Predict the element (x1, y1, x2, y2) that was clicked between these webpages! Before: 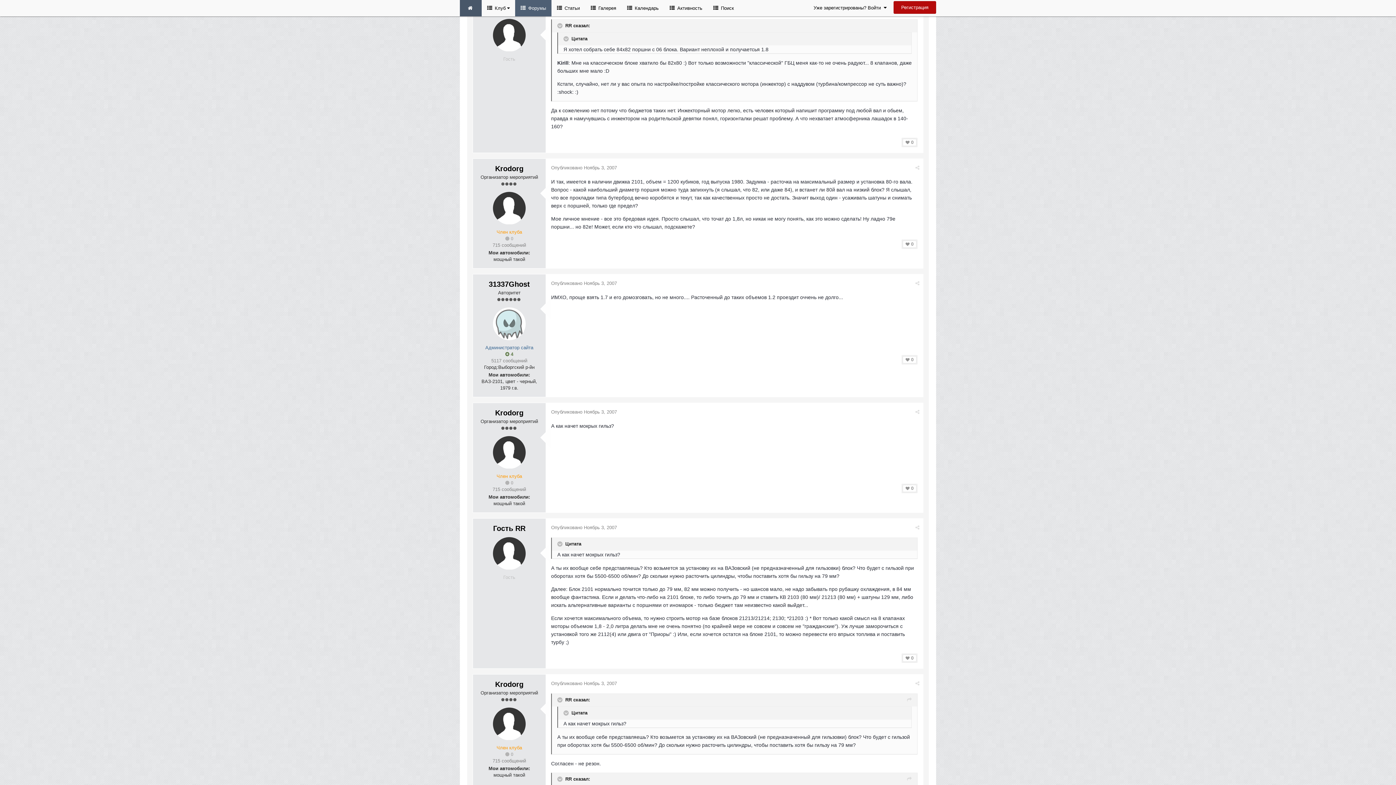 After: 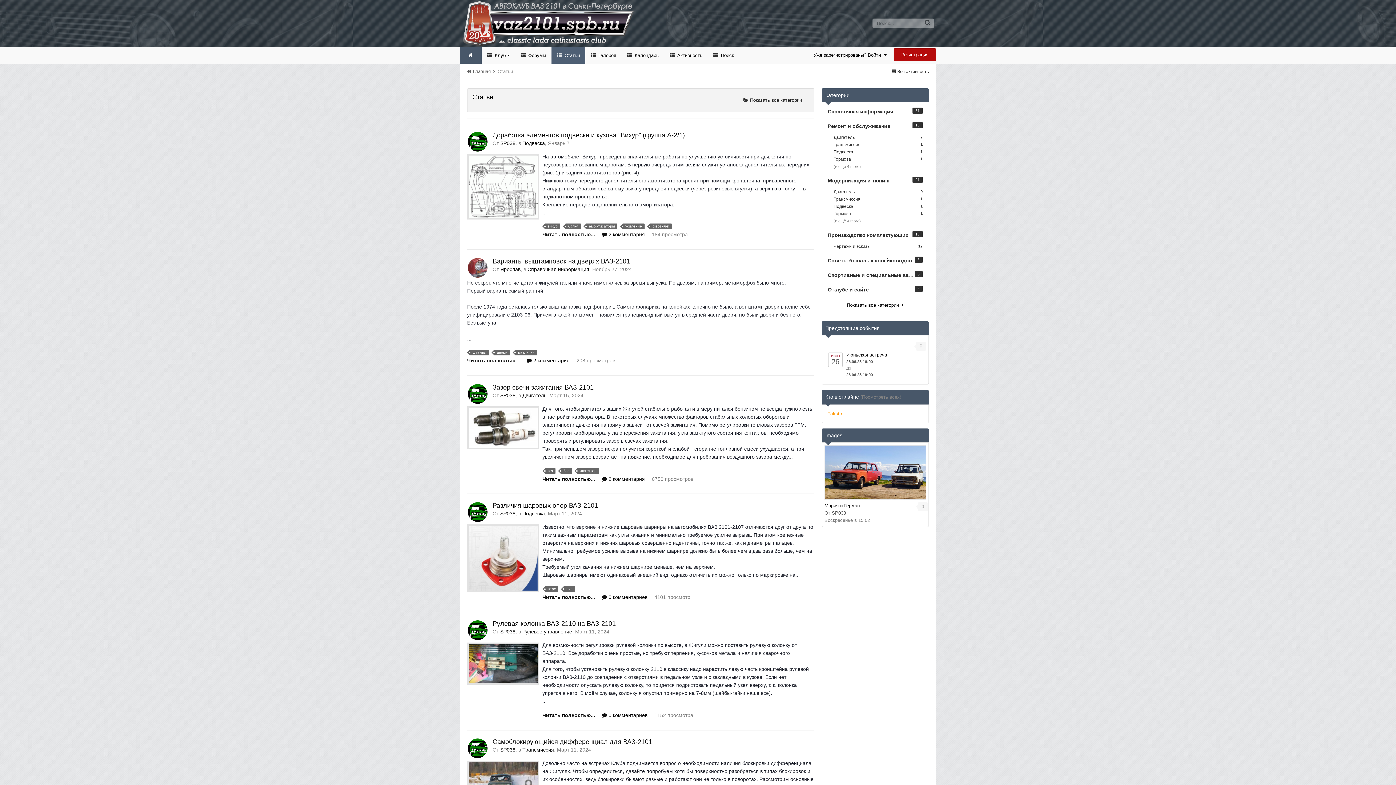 Action: label:  Статьи bbox: (551, 0, 585, 16)